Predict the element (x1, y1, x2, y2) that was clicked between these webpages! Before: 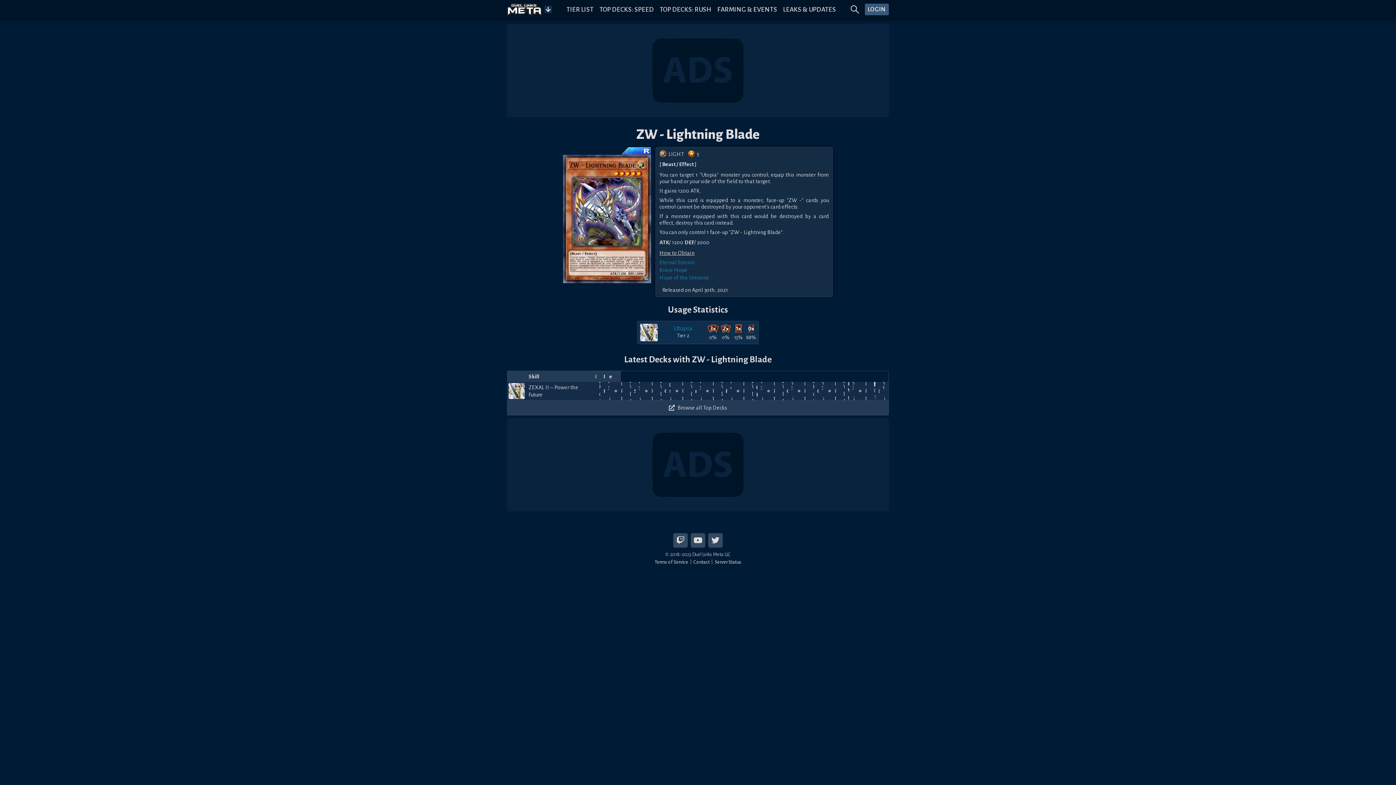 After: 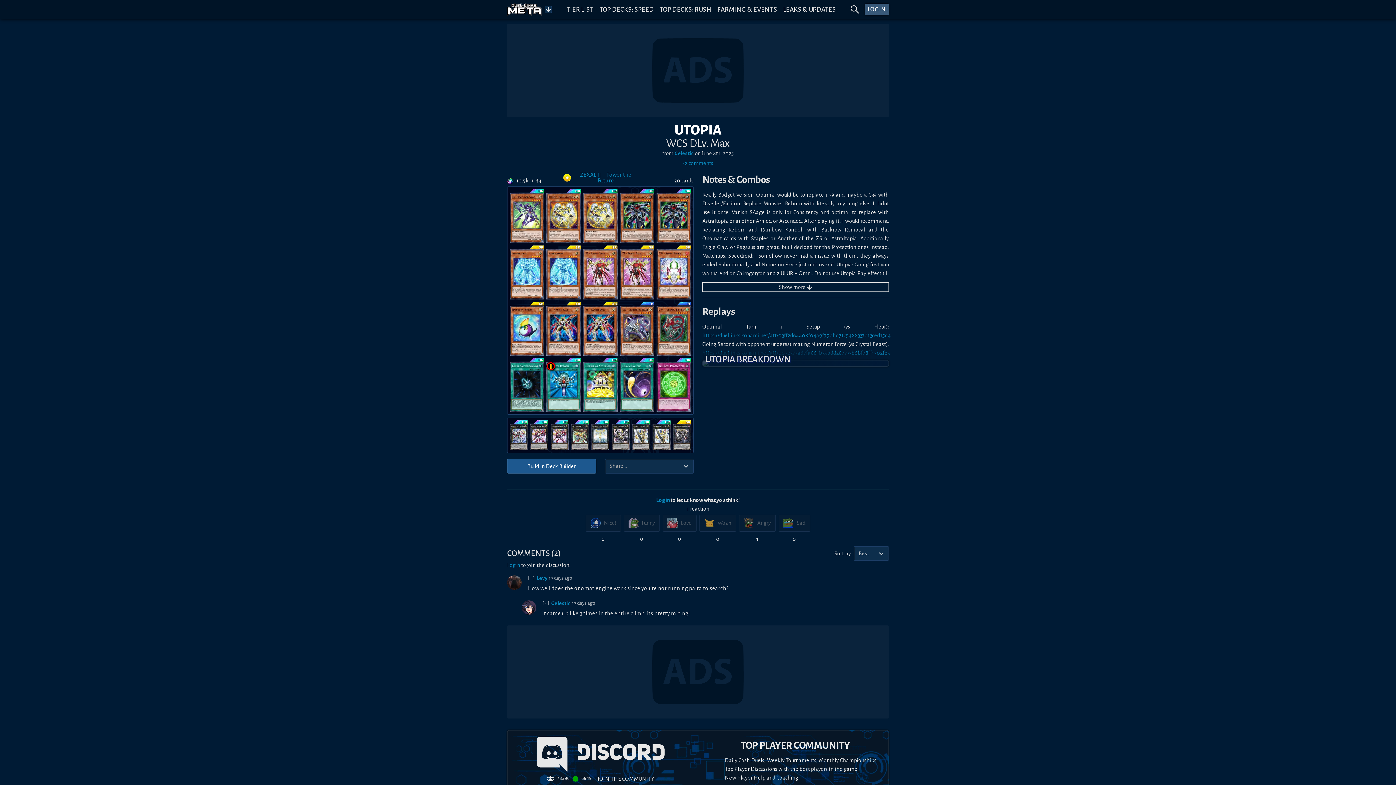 Action: label: Celestic bbox: (661, 382, 666, 400)